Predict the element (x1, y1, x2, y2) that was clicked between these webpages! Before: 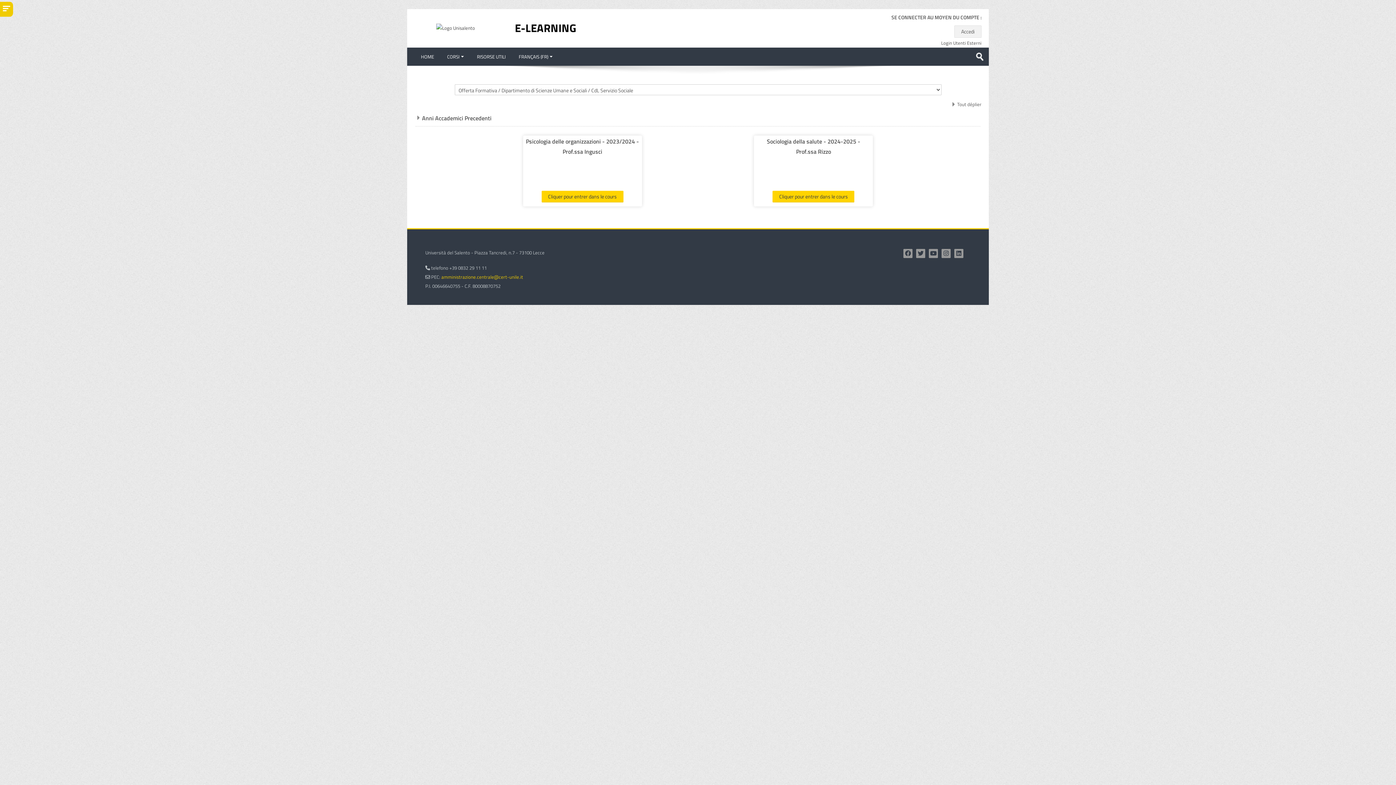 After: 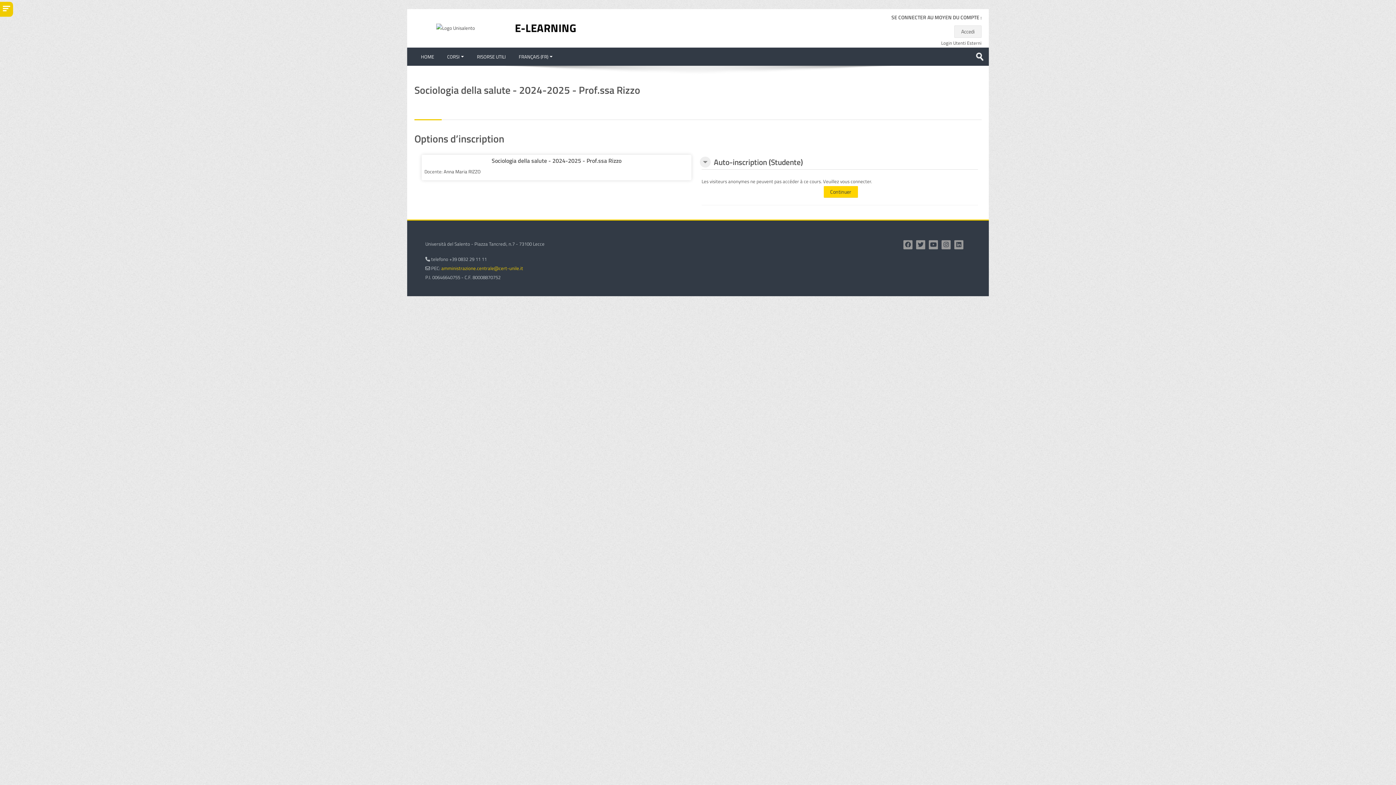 Action: bbox: (772, 190, 854, 202) label: Cliquer pour entrer dans le cours